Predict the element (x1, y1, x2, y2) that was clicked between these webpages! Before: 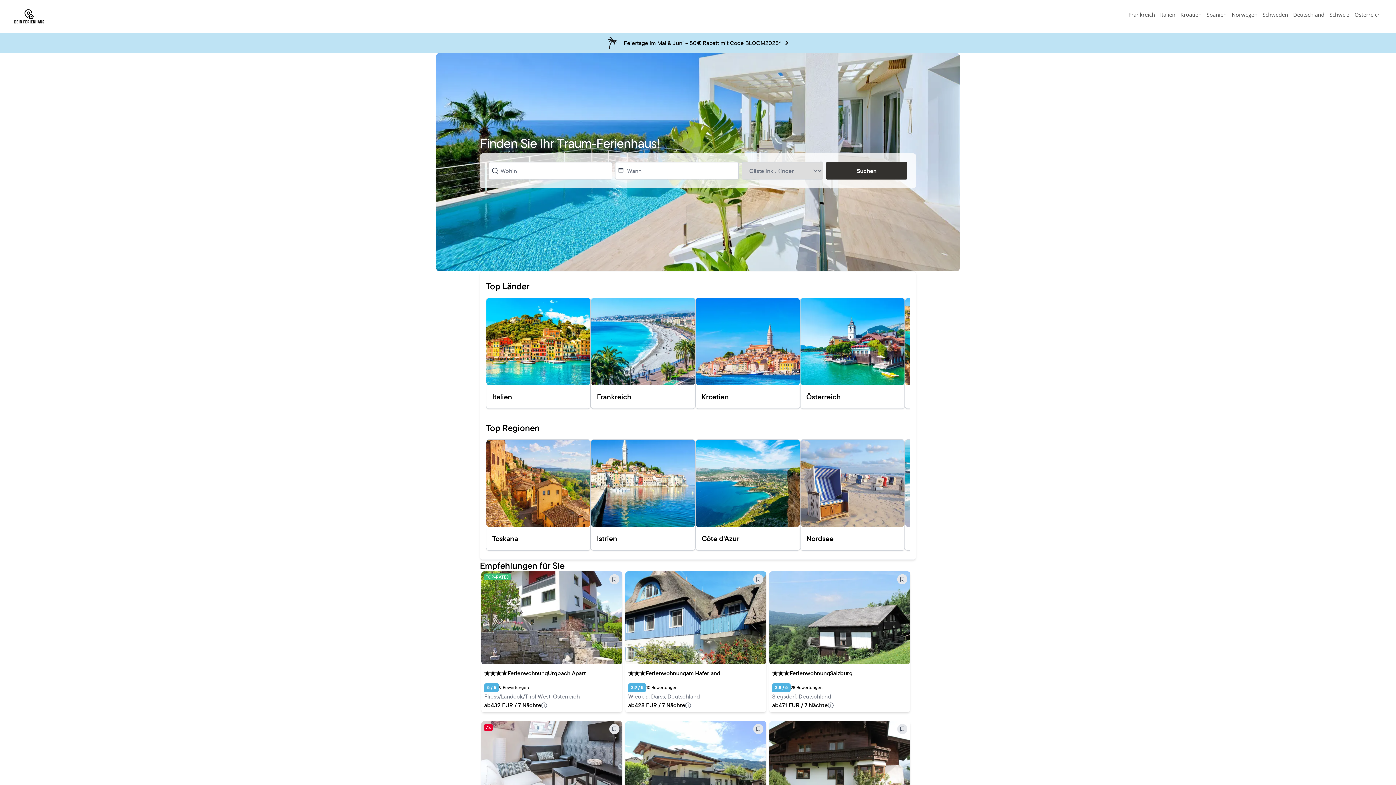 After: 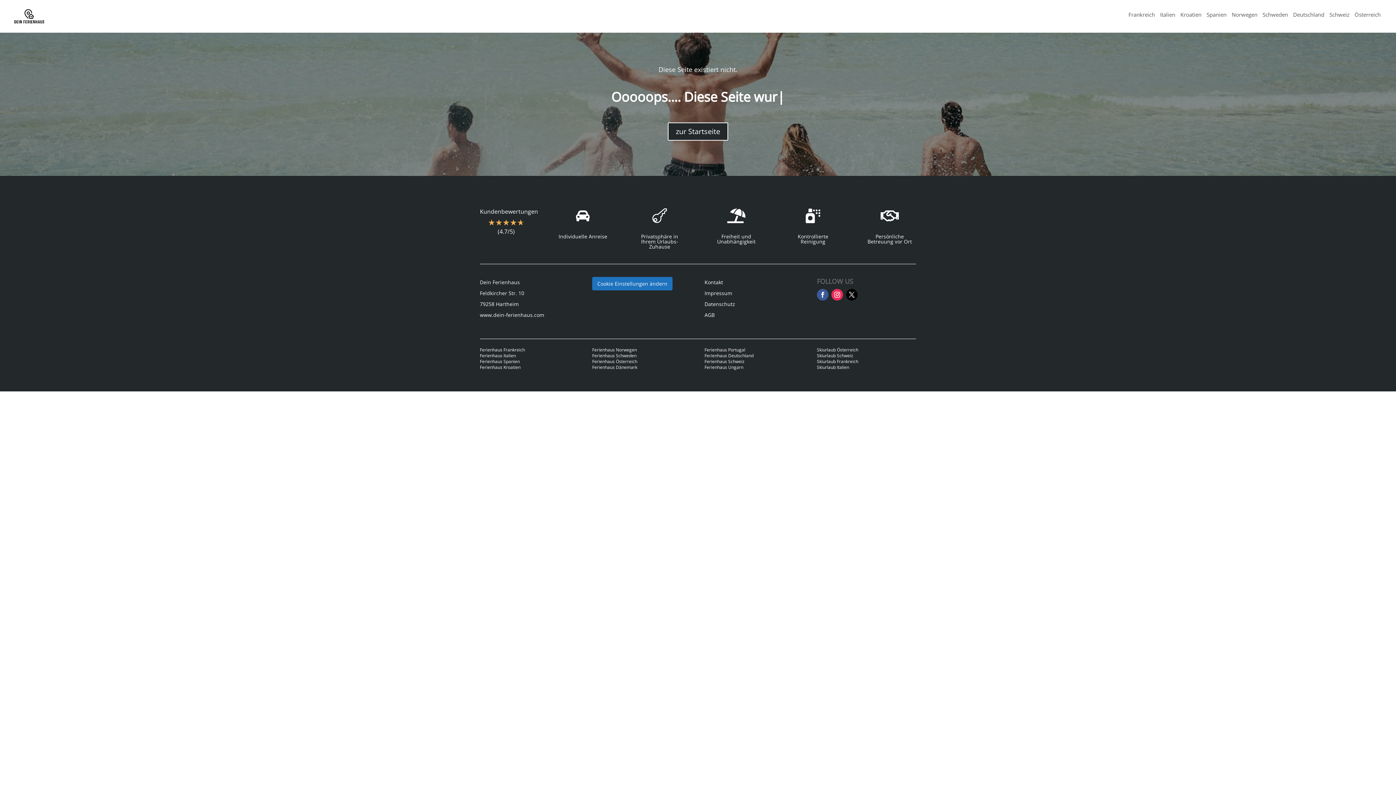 Action: bbox: (704, 614, 743, 620) label: Ferienhaus Ungarn